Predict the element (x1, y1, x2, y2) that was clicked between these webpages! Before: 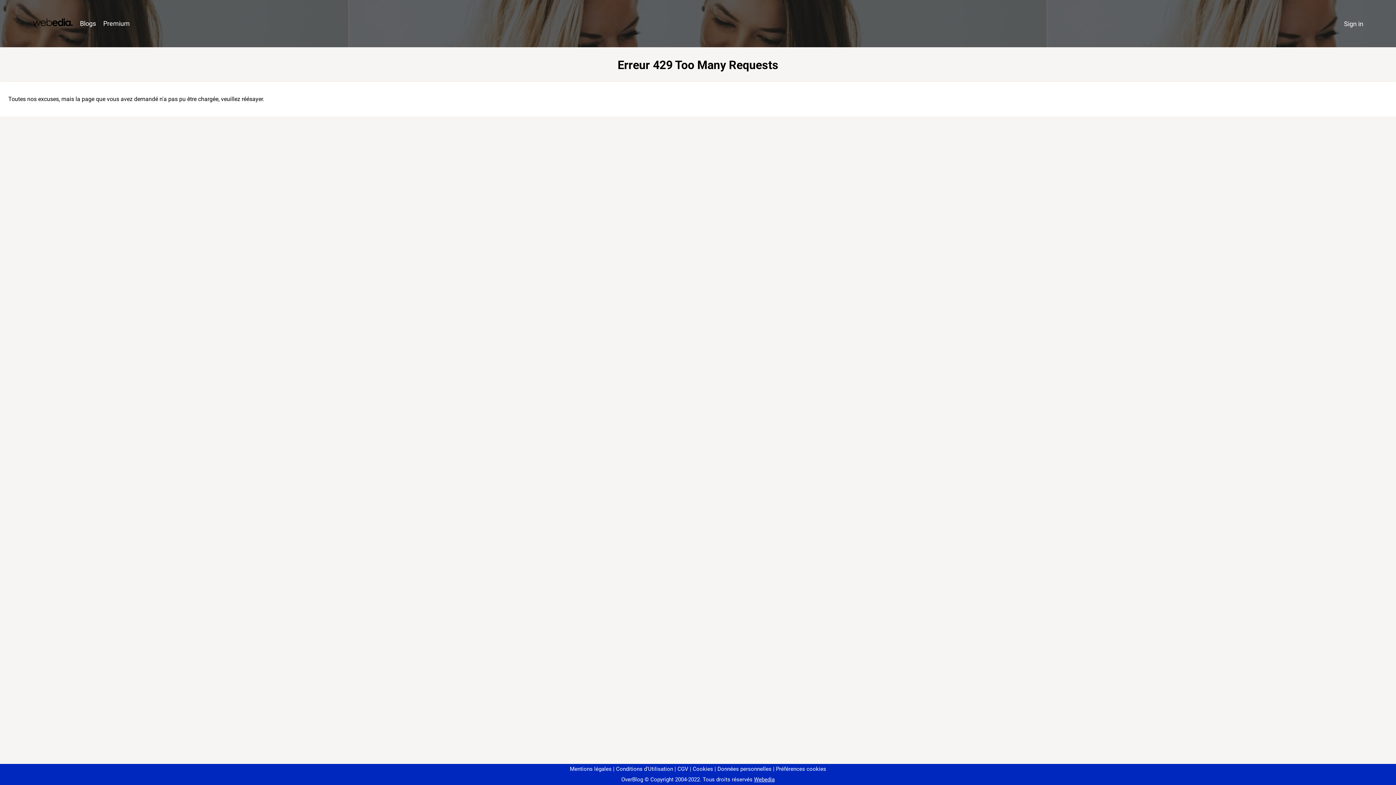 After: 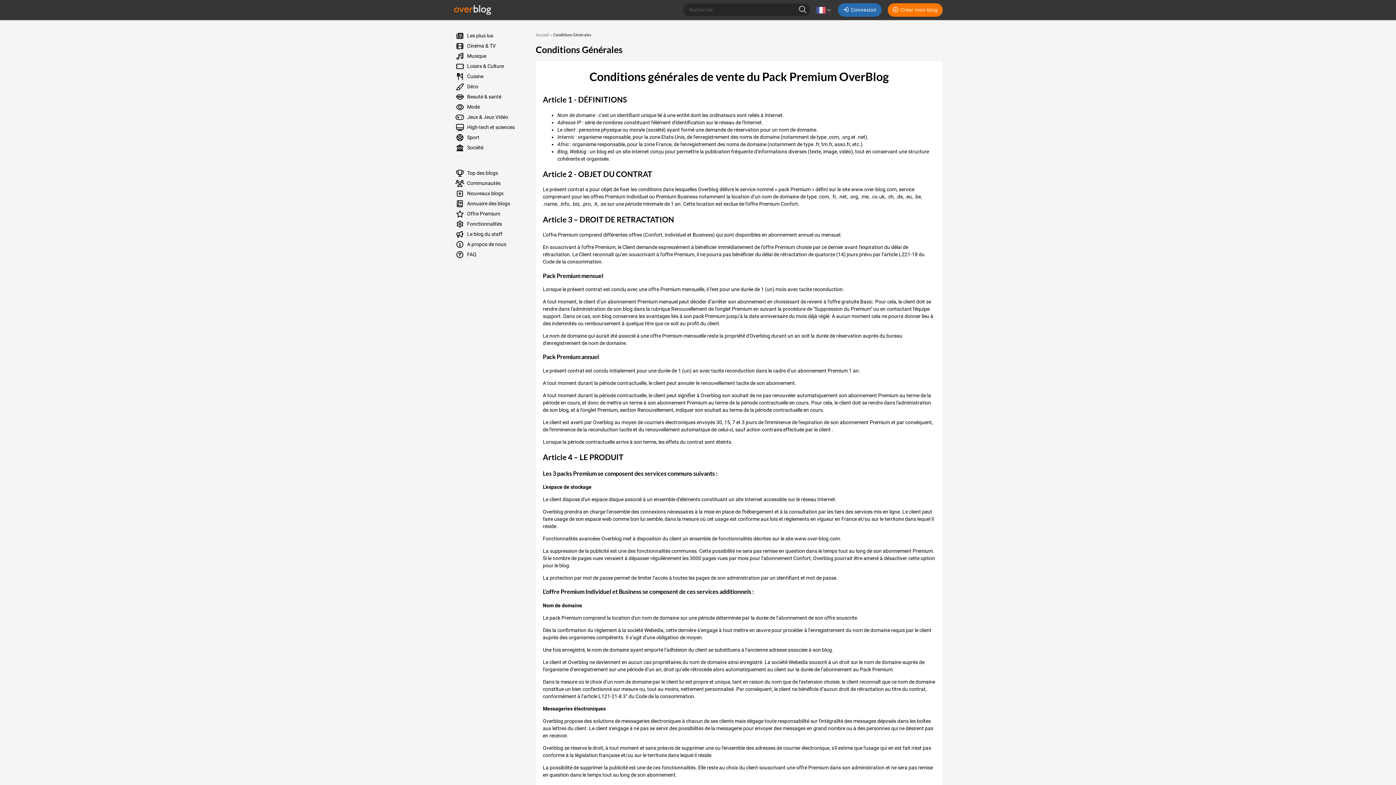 Action: bbox: (674, 766, 688, 772) label: CGV